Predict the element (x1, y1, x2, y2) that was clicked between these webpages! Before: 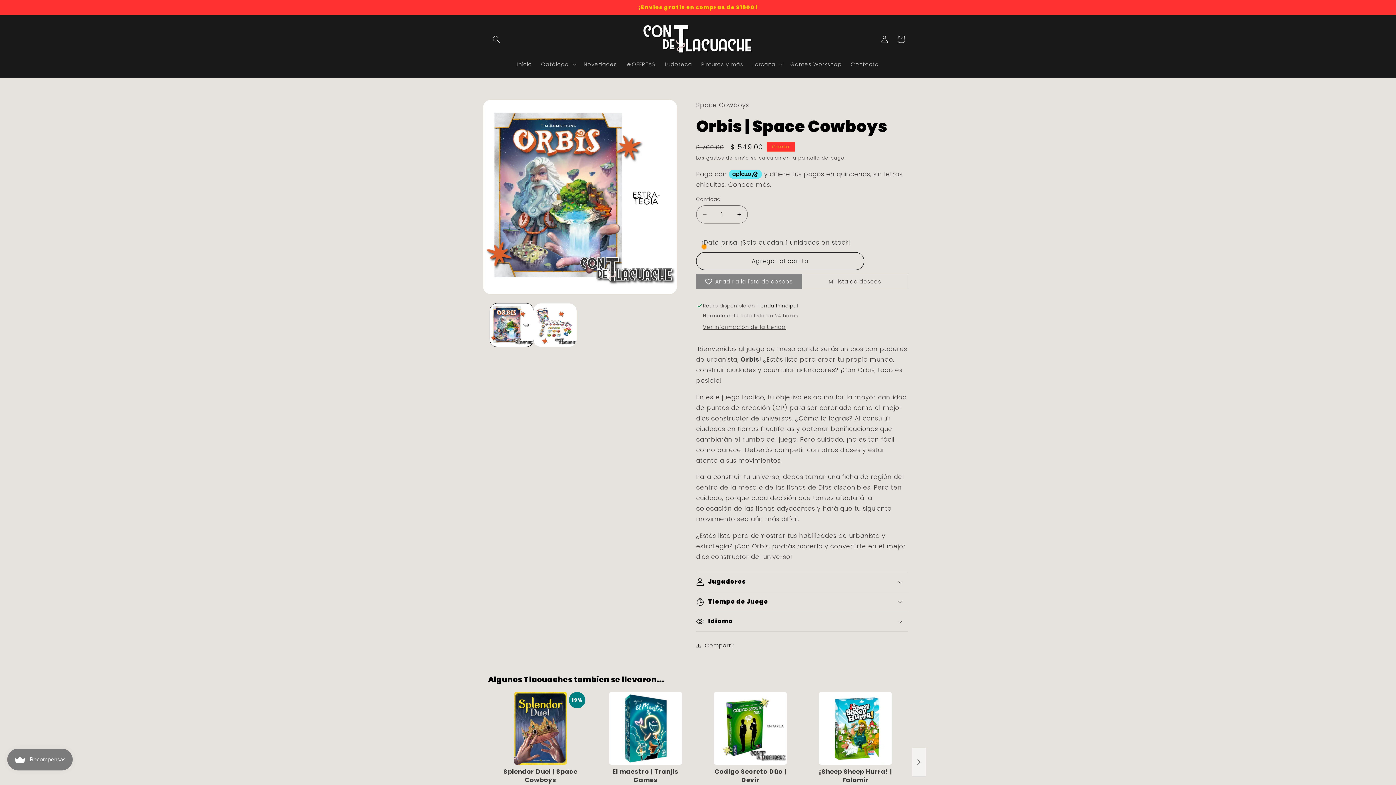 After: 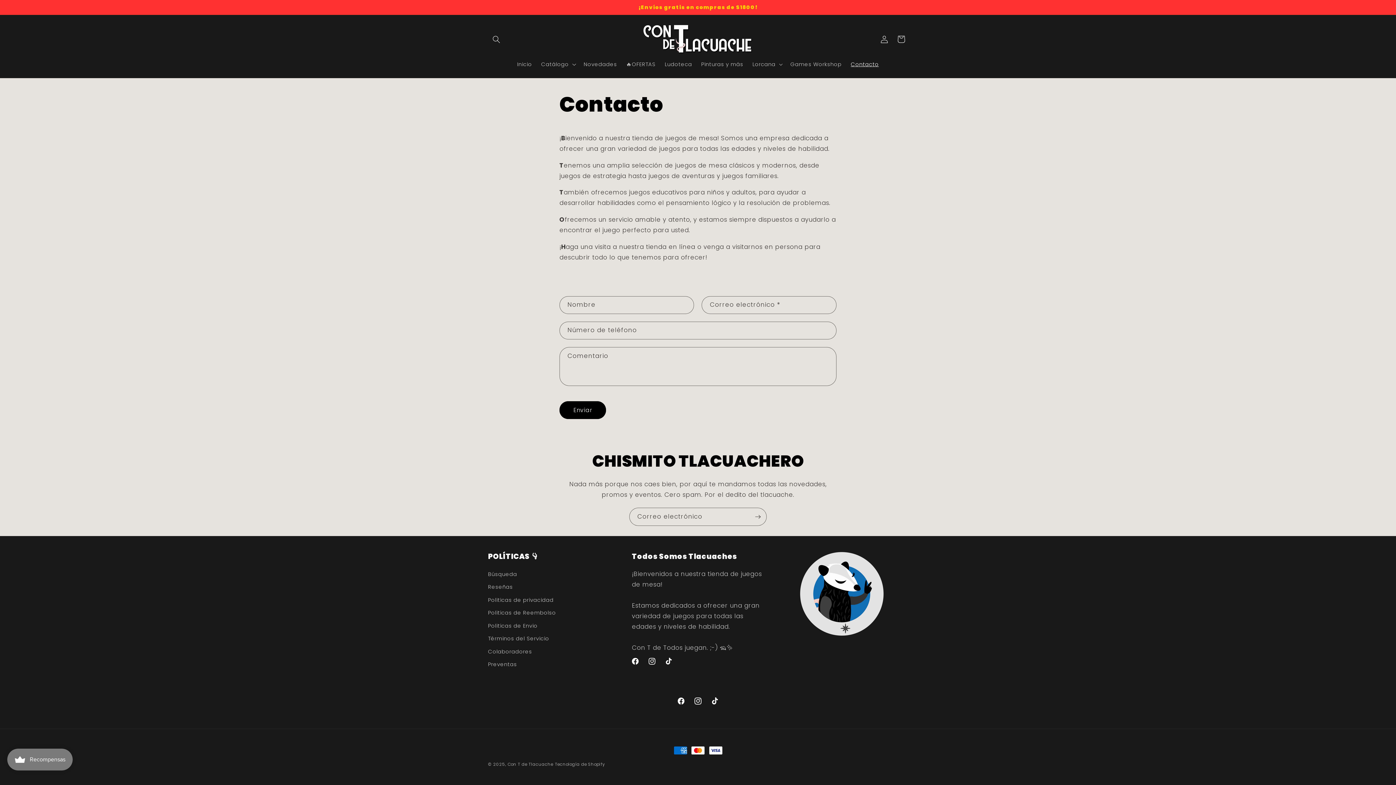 Action: bbox: (846, 56, 883, 72) label: Contacto